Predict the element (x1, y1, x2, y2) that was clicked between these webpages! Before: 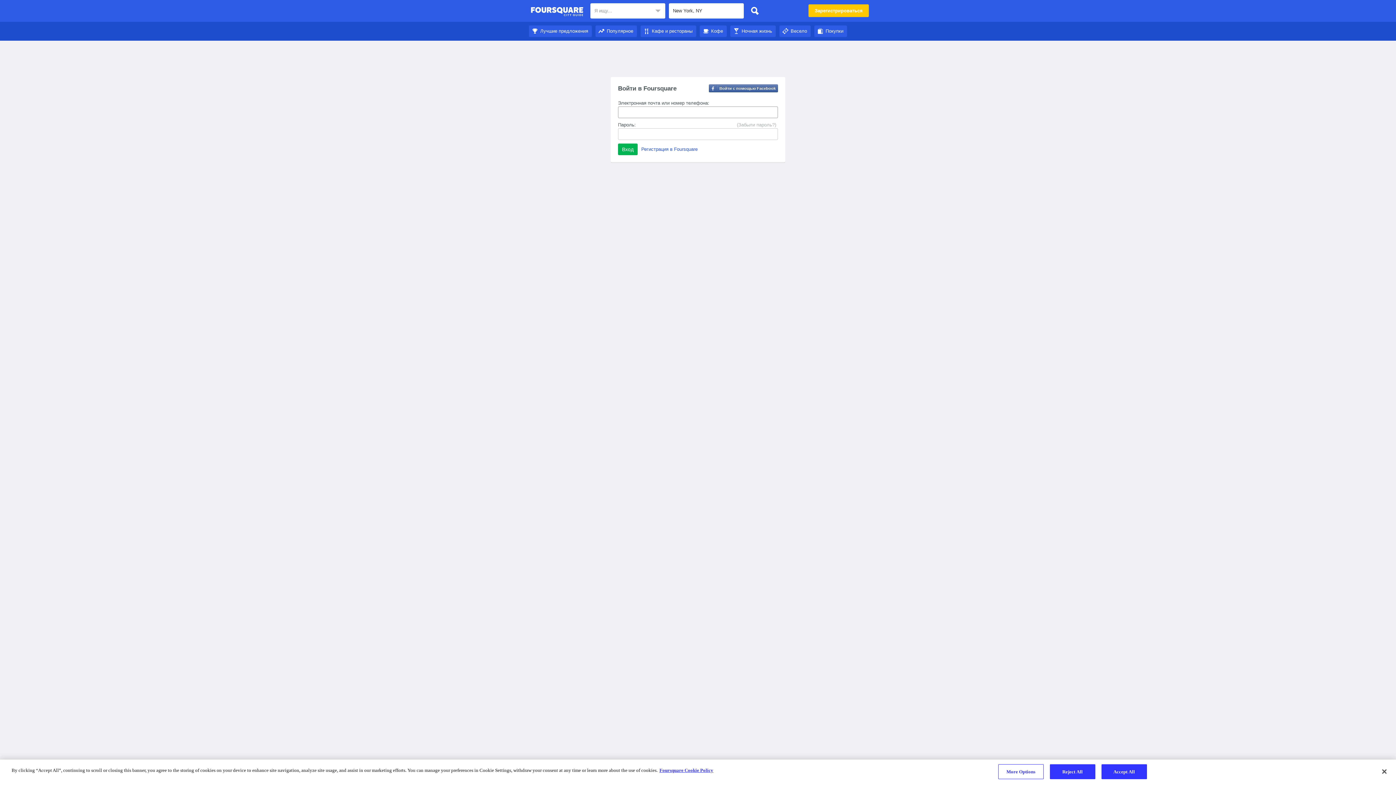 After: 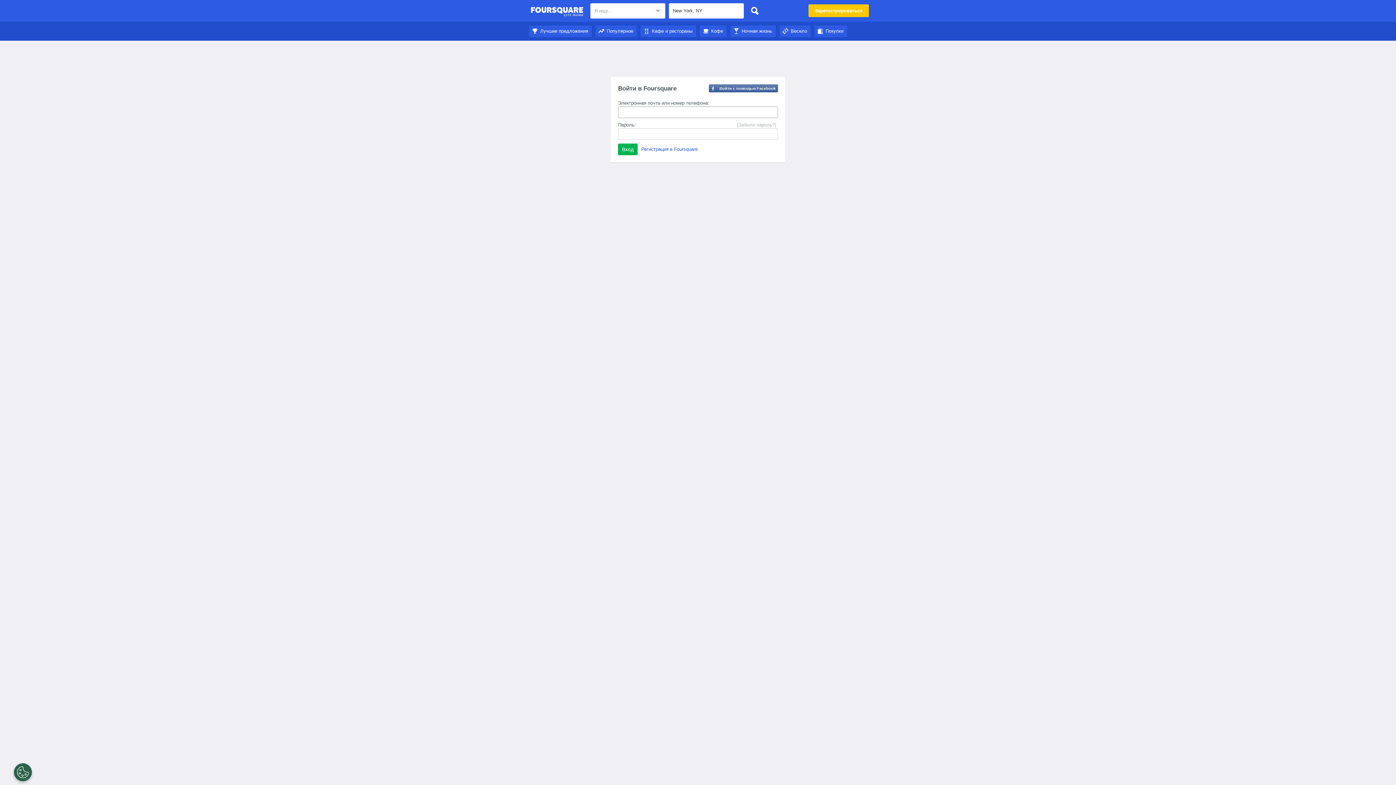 Action: label: Лучшие предложения bbox: (529, 28, 592, 33)